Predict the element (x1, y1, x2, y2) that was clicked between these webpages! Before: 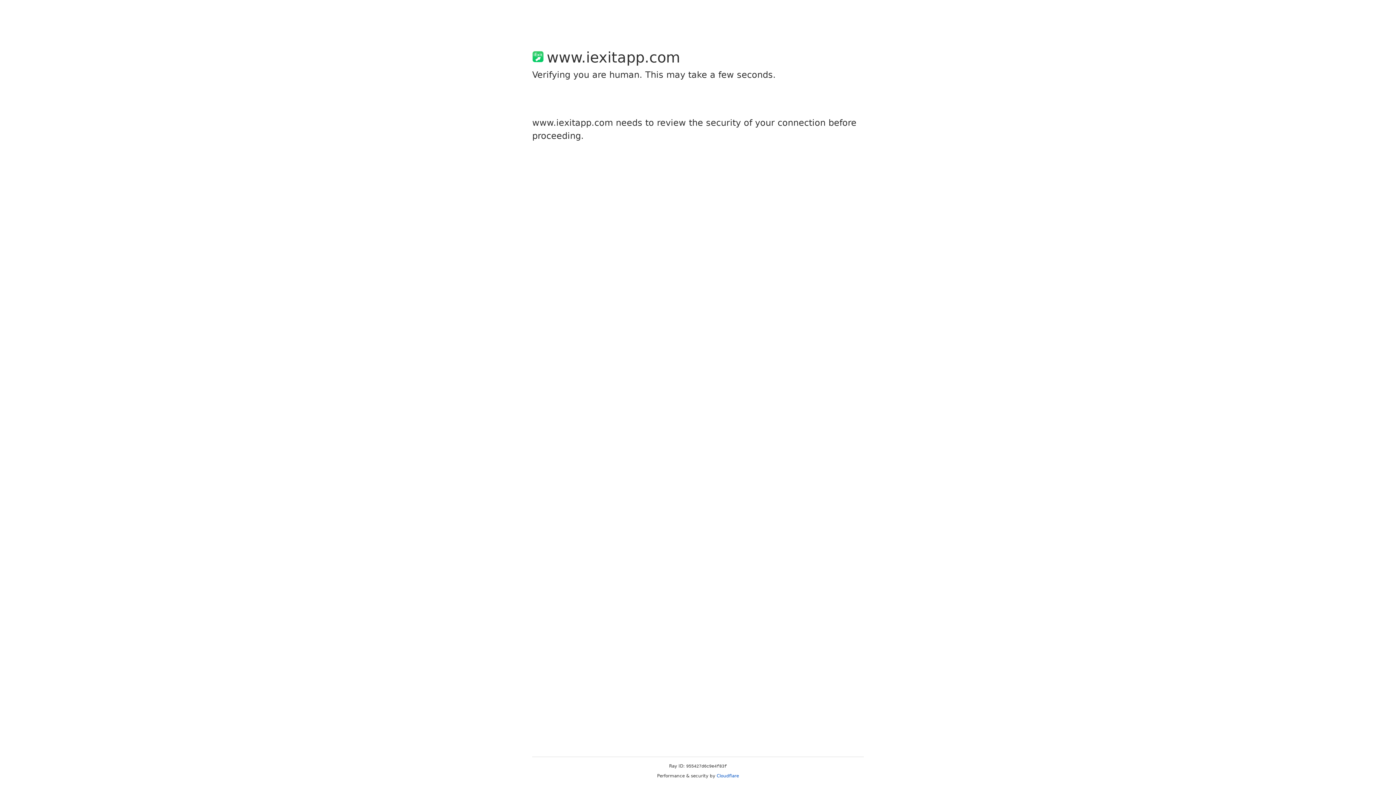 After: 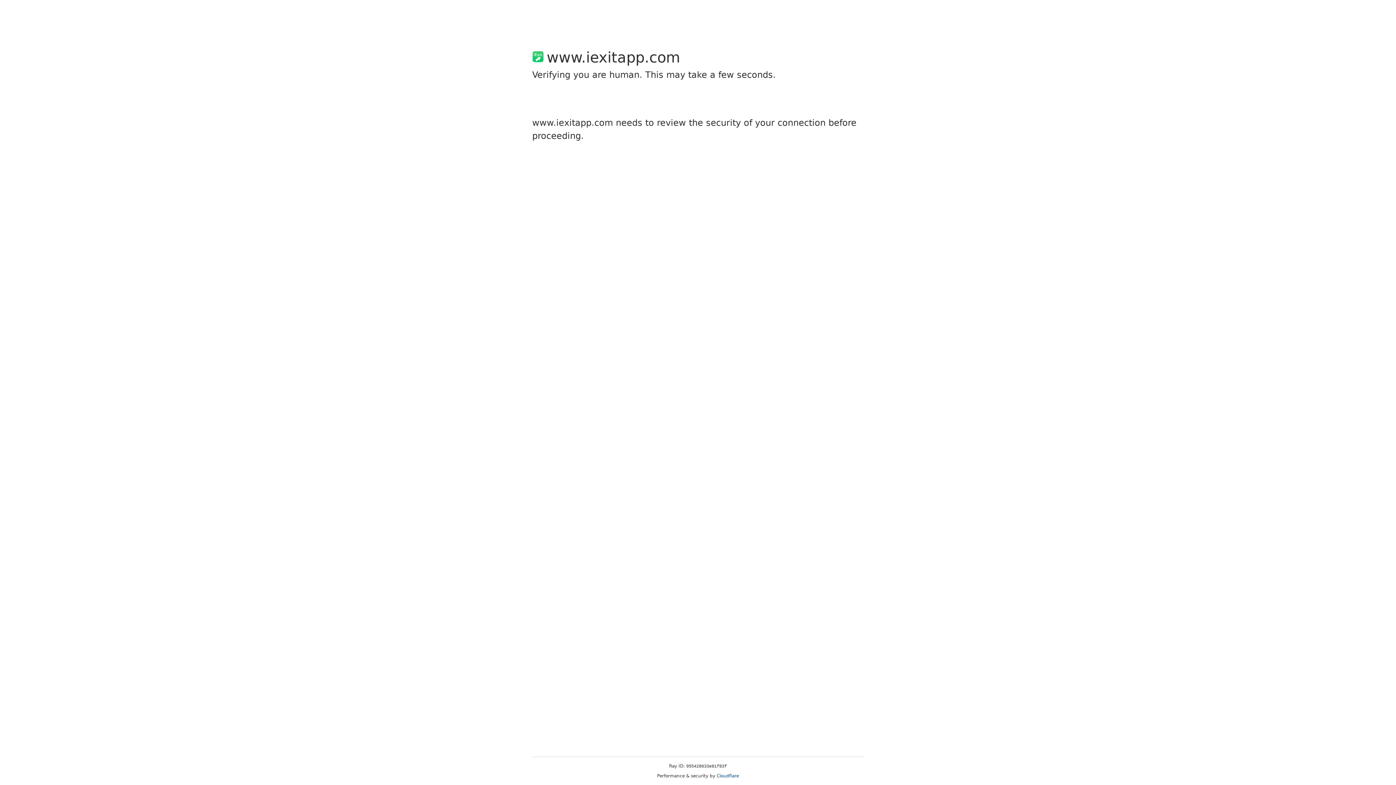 Action: label: Cloudflare bbox: (716, 773, 739, 778)